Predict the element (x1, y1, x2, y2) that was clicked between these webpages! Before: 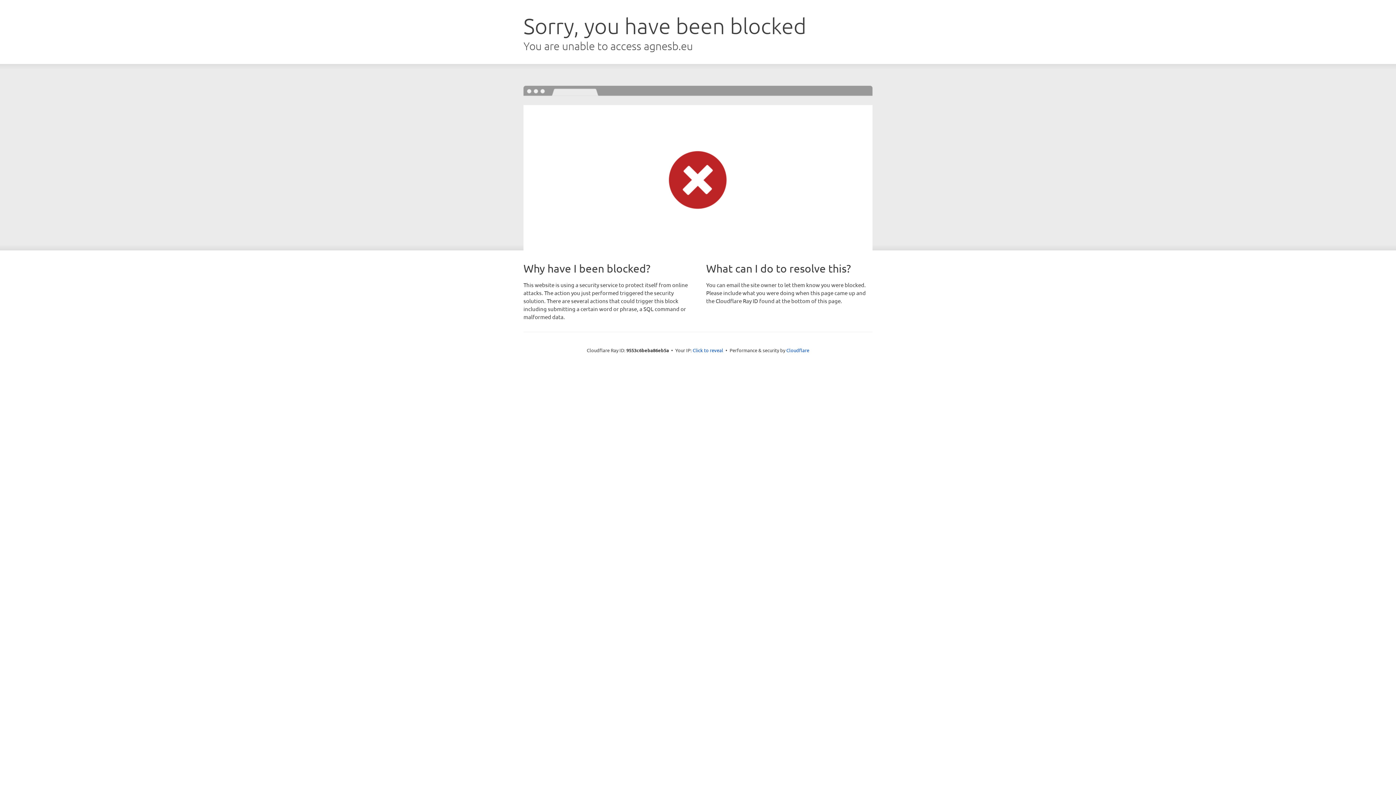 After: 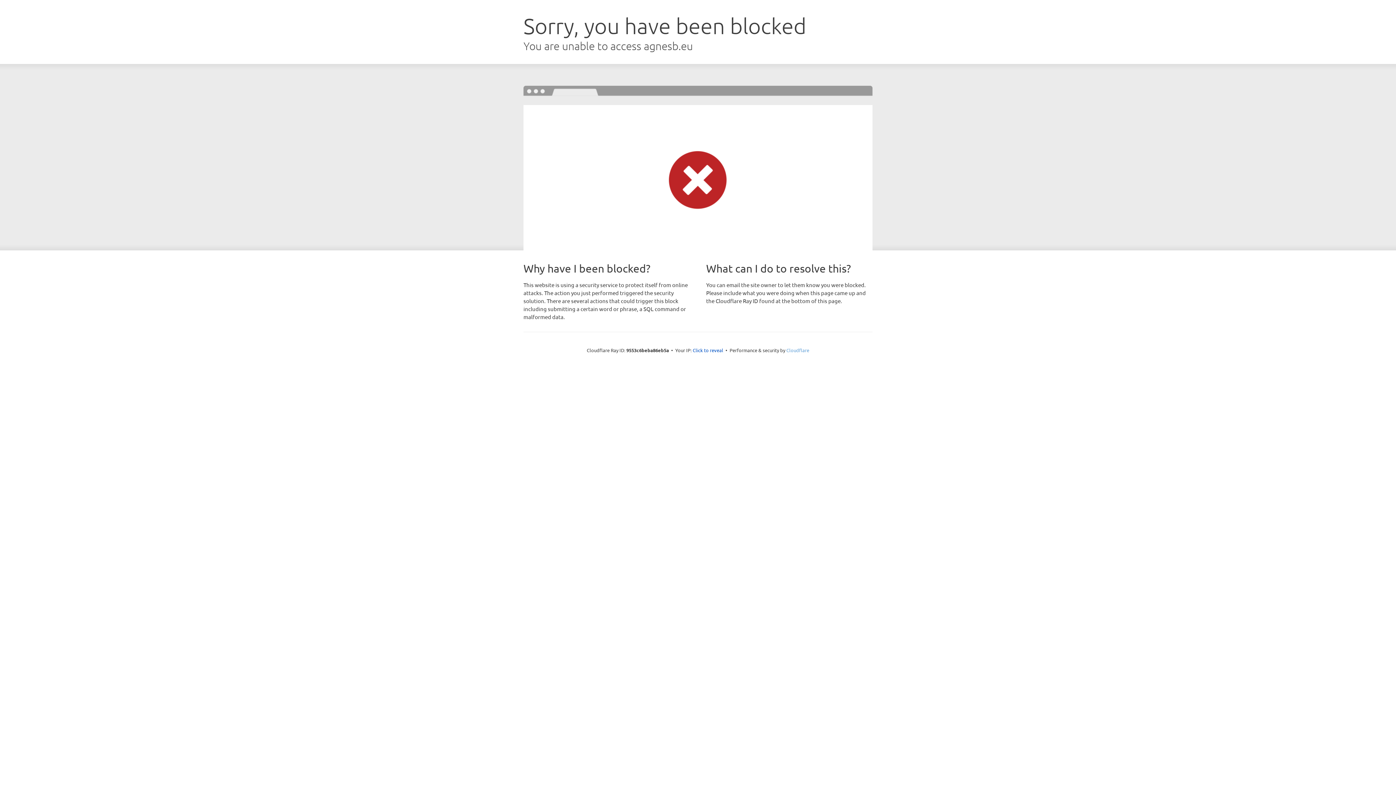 Action: bbox: (786, 347, 809, 353) label: Cloudflare